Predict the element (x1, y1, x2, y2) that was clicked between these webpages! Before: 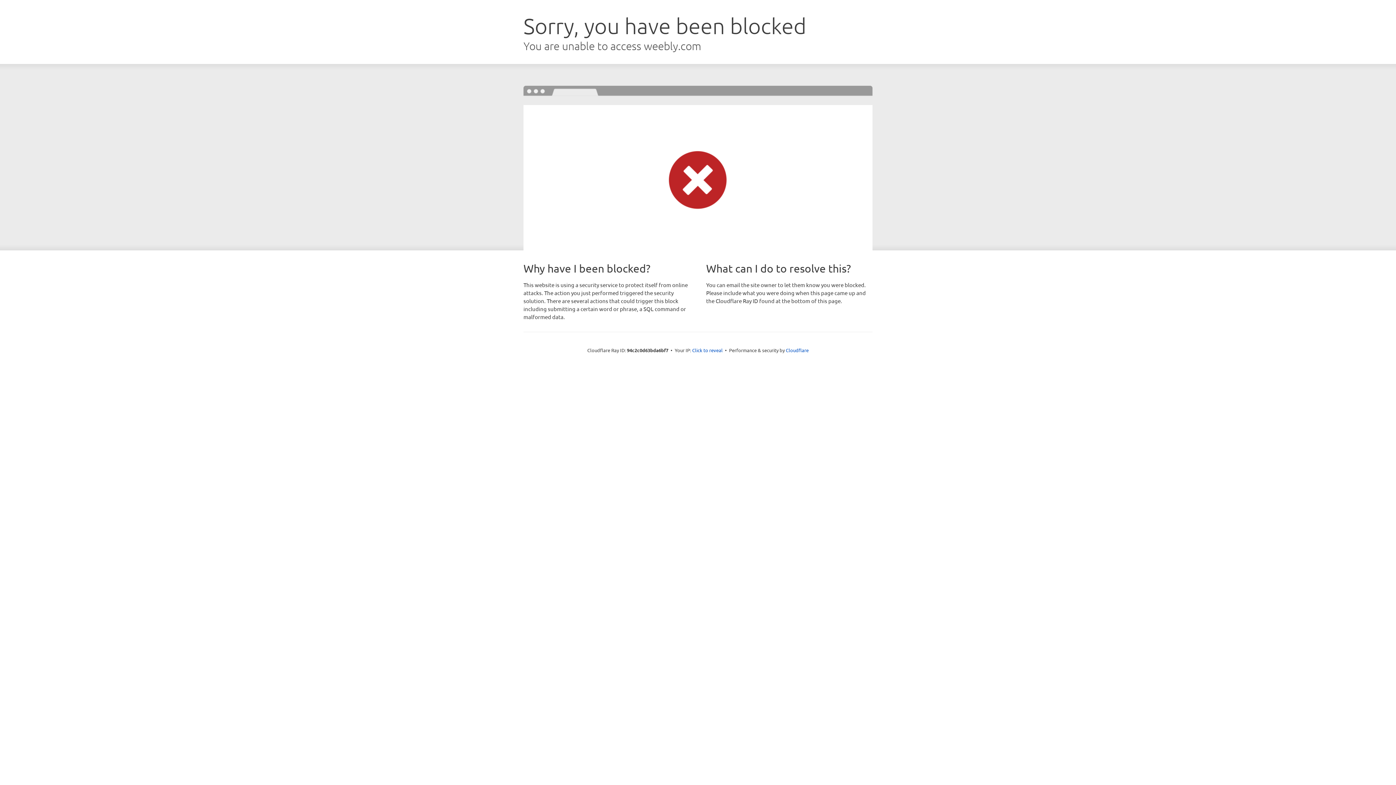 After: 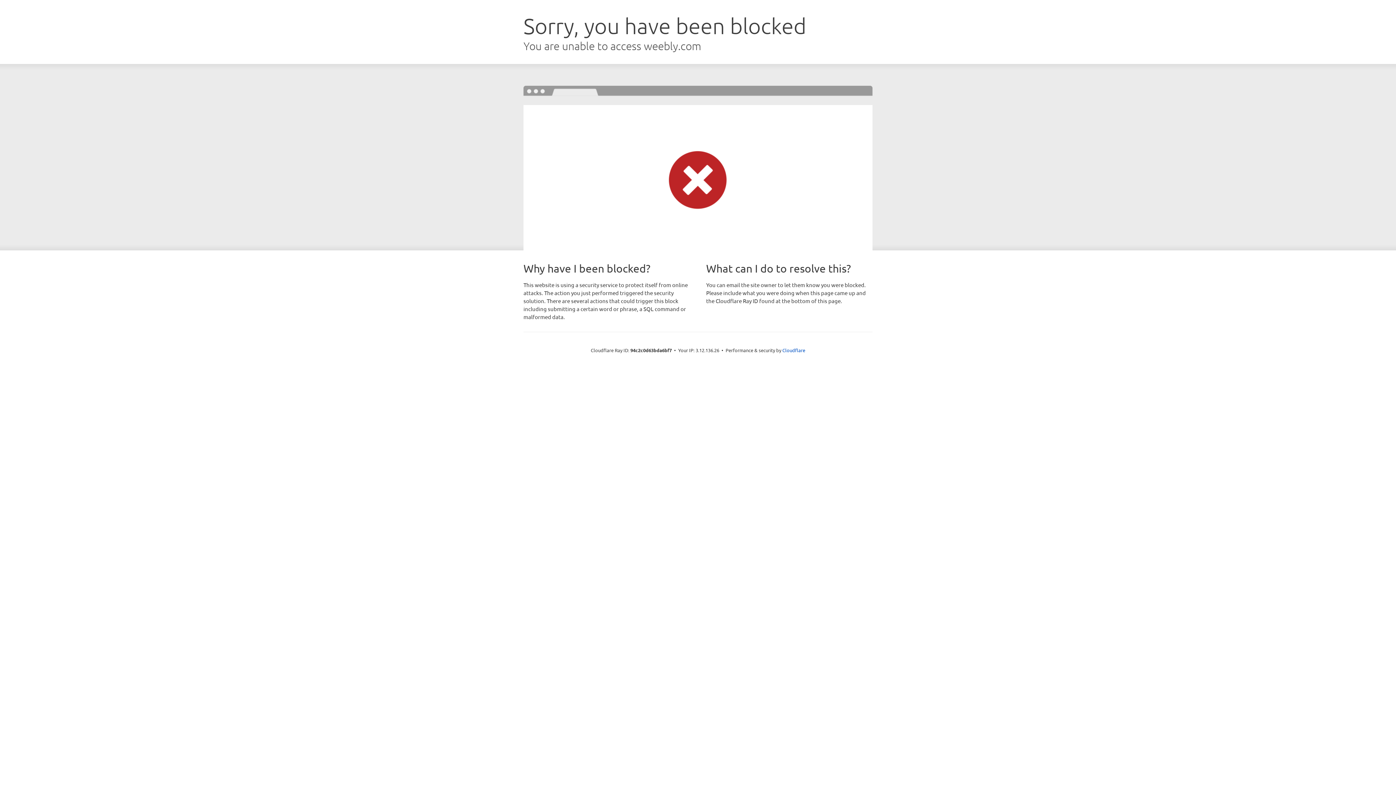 Action: bbox: (692, 346, 722, 353) label: Click to reveal